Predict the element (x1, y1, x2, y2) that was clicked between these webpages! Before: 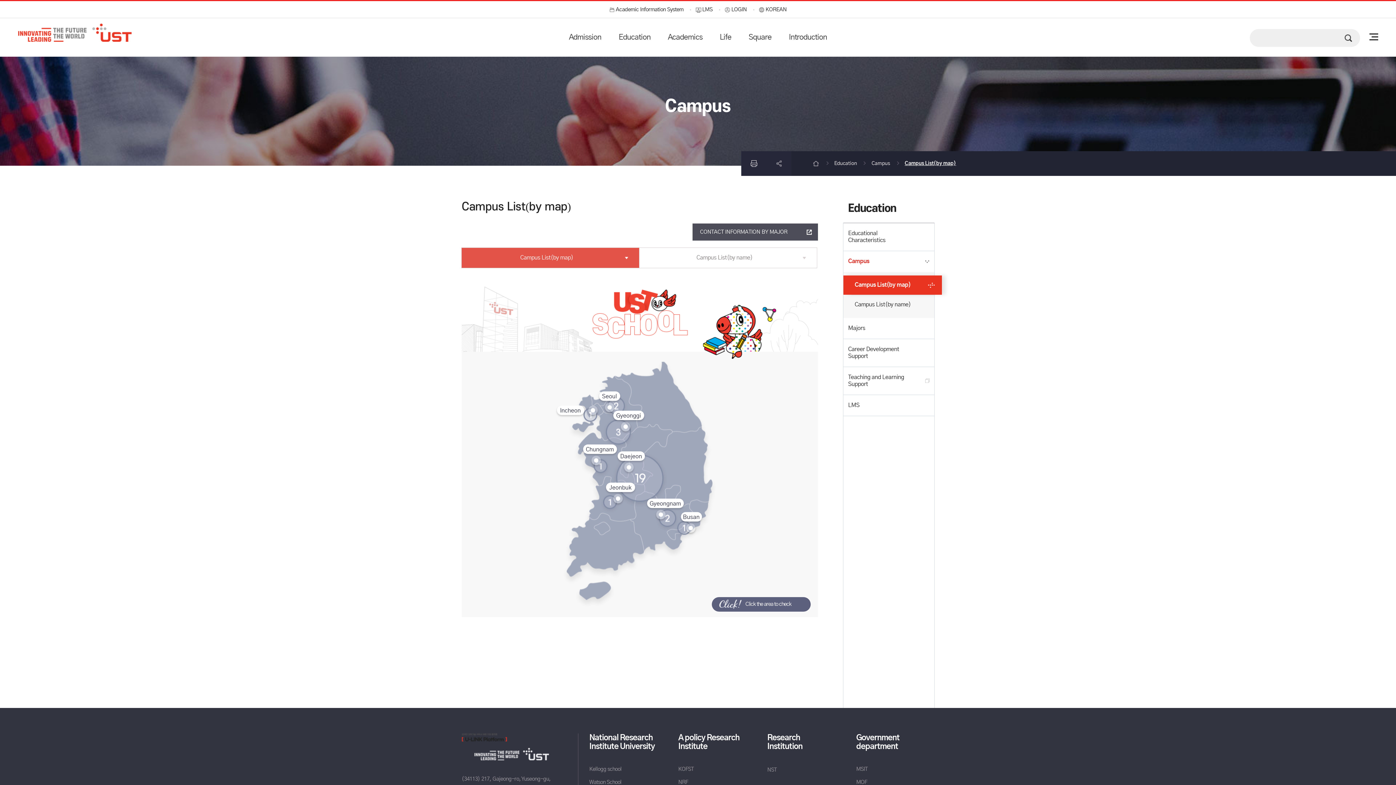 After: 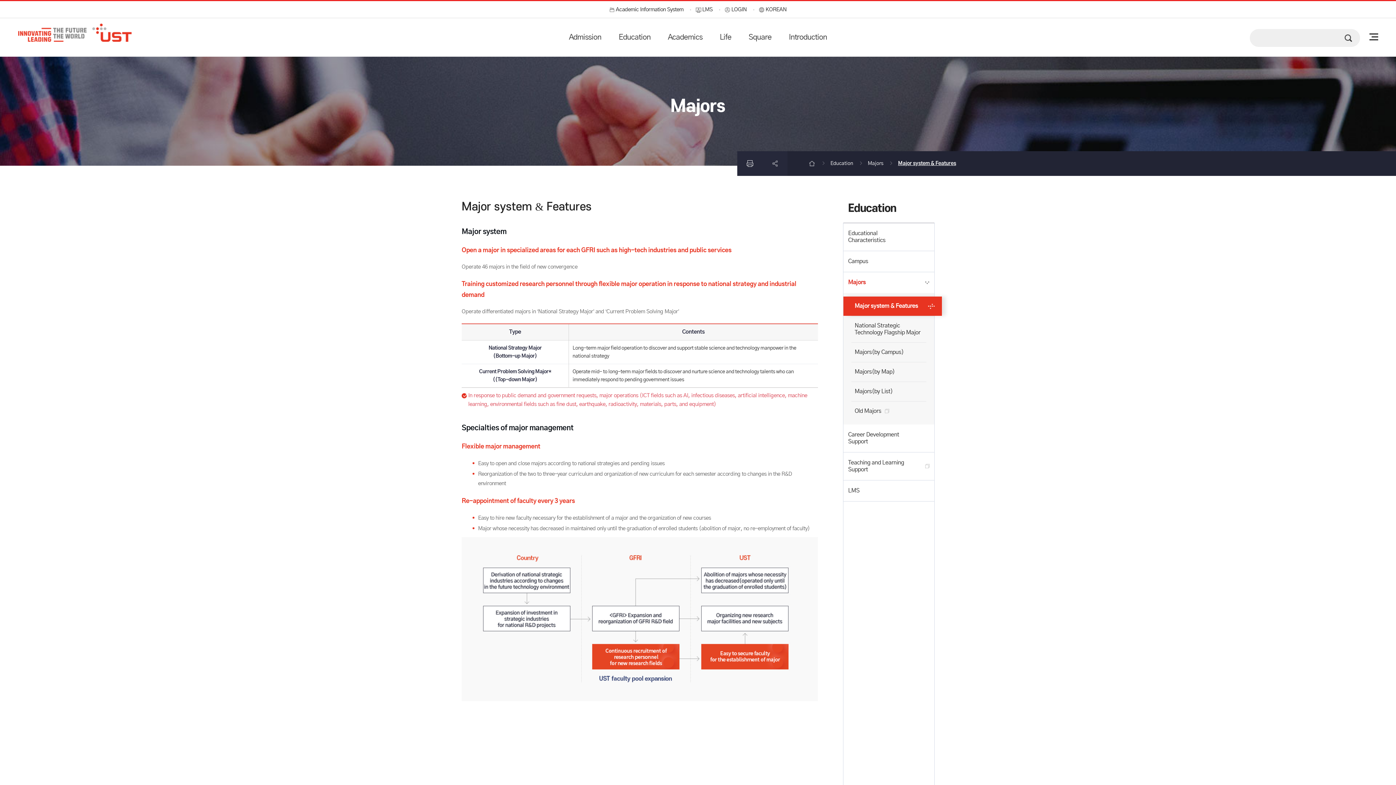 Action: label: Majors bbox: (843, 318, 934, 339)